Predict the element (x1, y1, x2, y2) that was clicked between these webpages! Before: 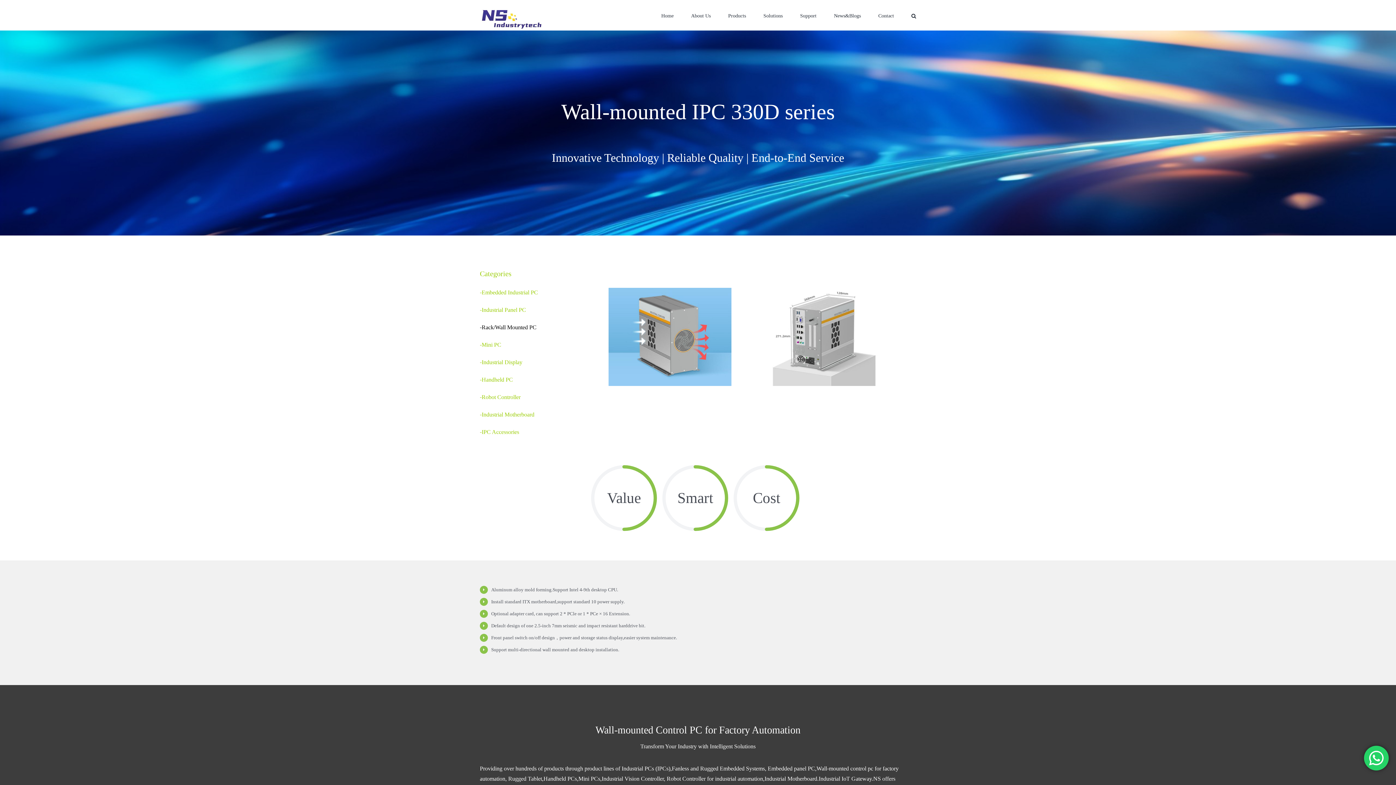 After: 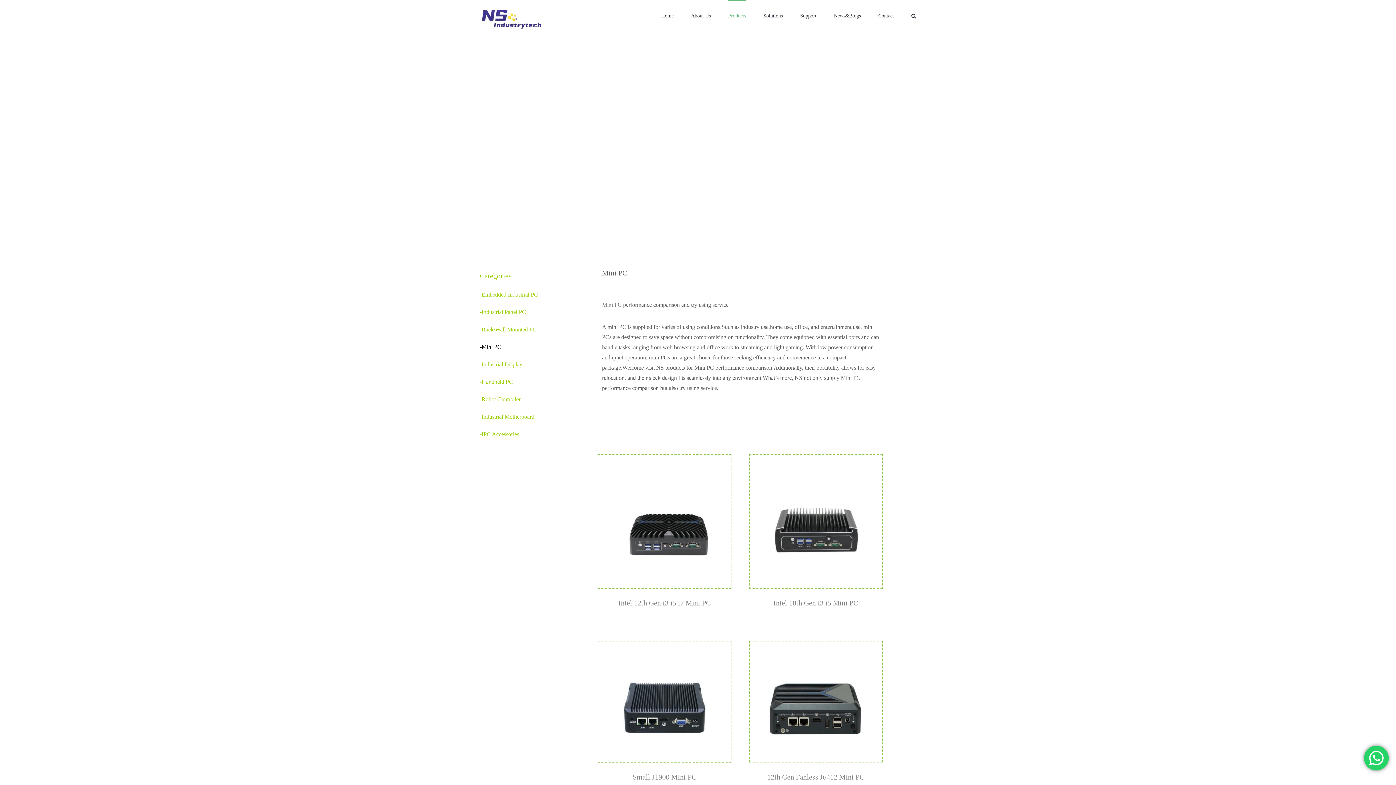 Action: label: -Mini PC bbox: (480, 341, 501, 348)